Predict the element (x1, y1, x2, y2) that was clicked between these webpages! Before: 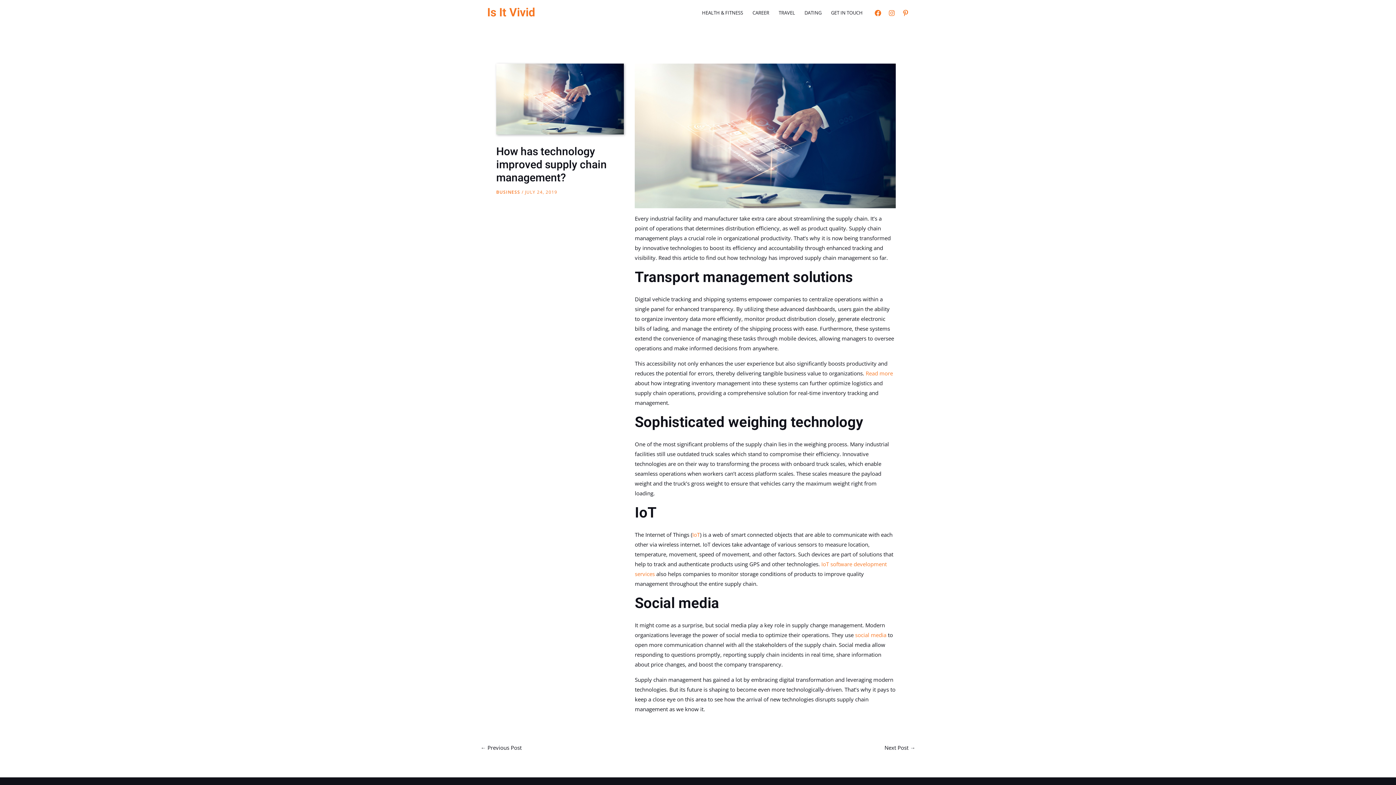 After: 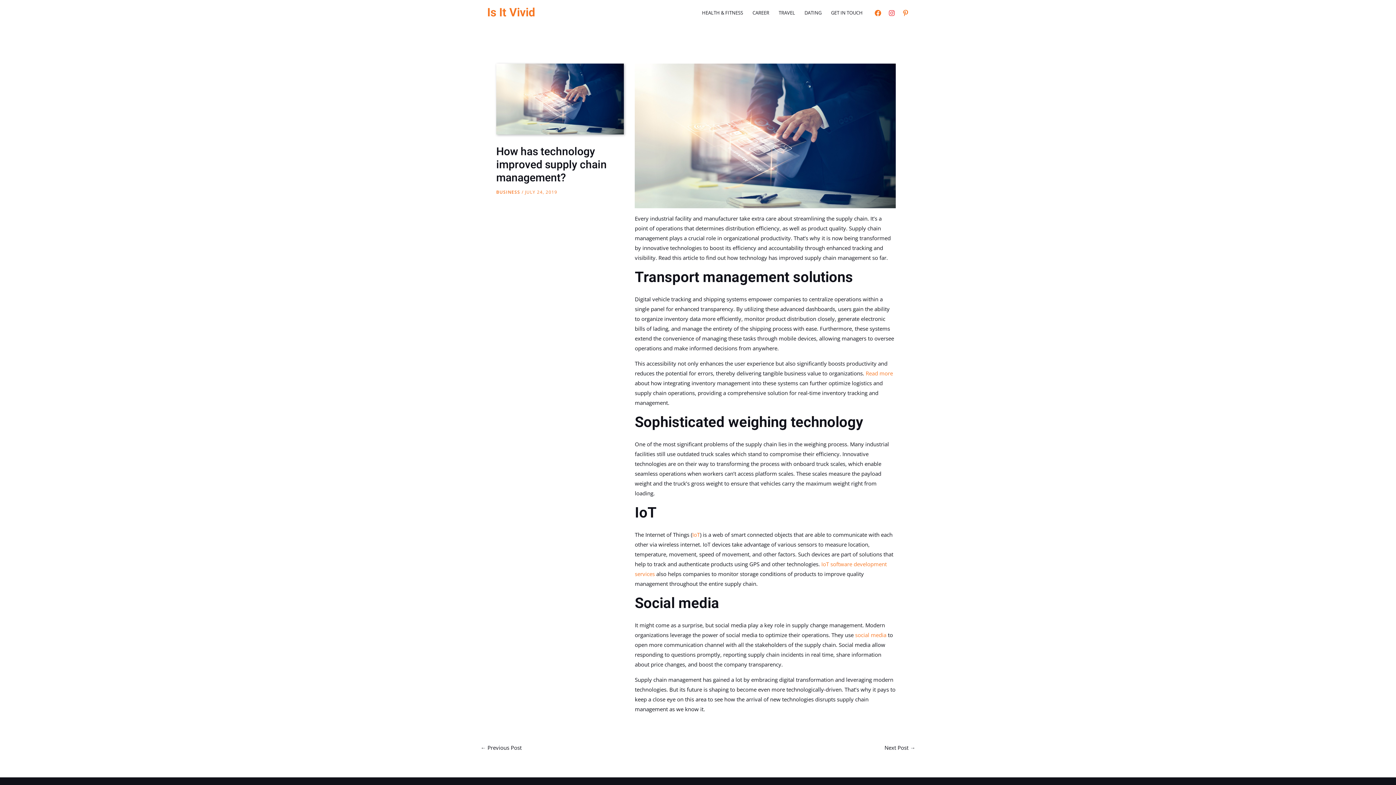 Action: bbox: (888, 9, 895, 16) label: Instagram